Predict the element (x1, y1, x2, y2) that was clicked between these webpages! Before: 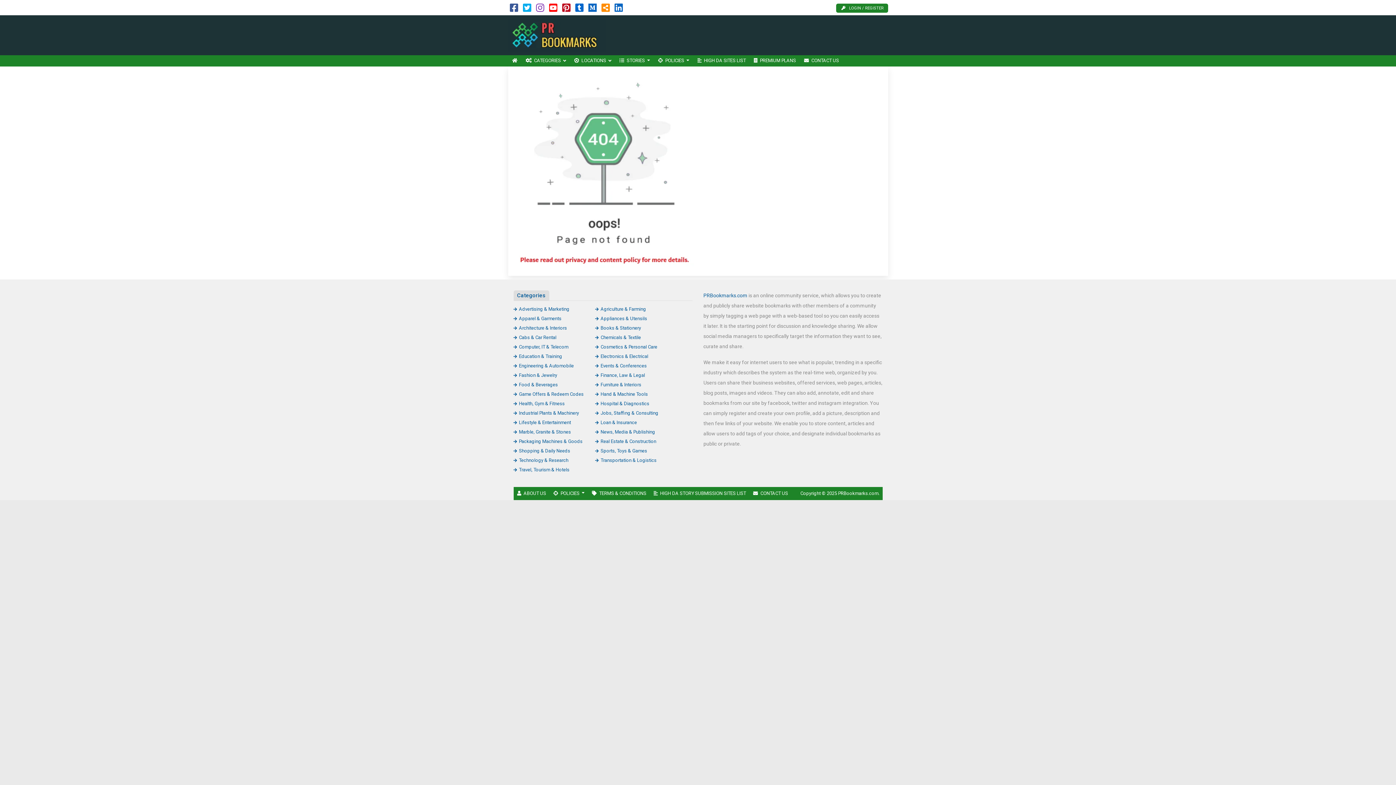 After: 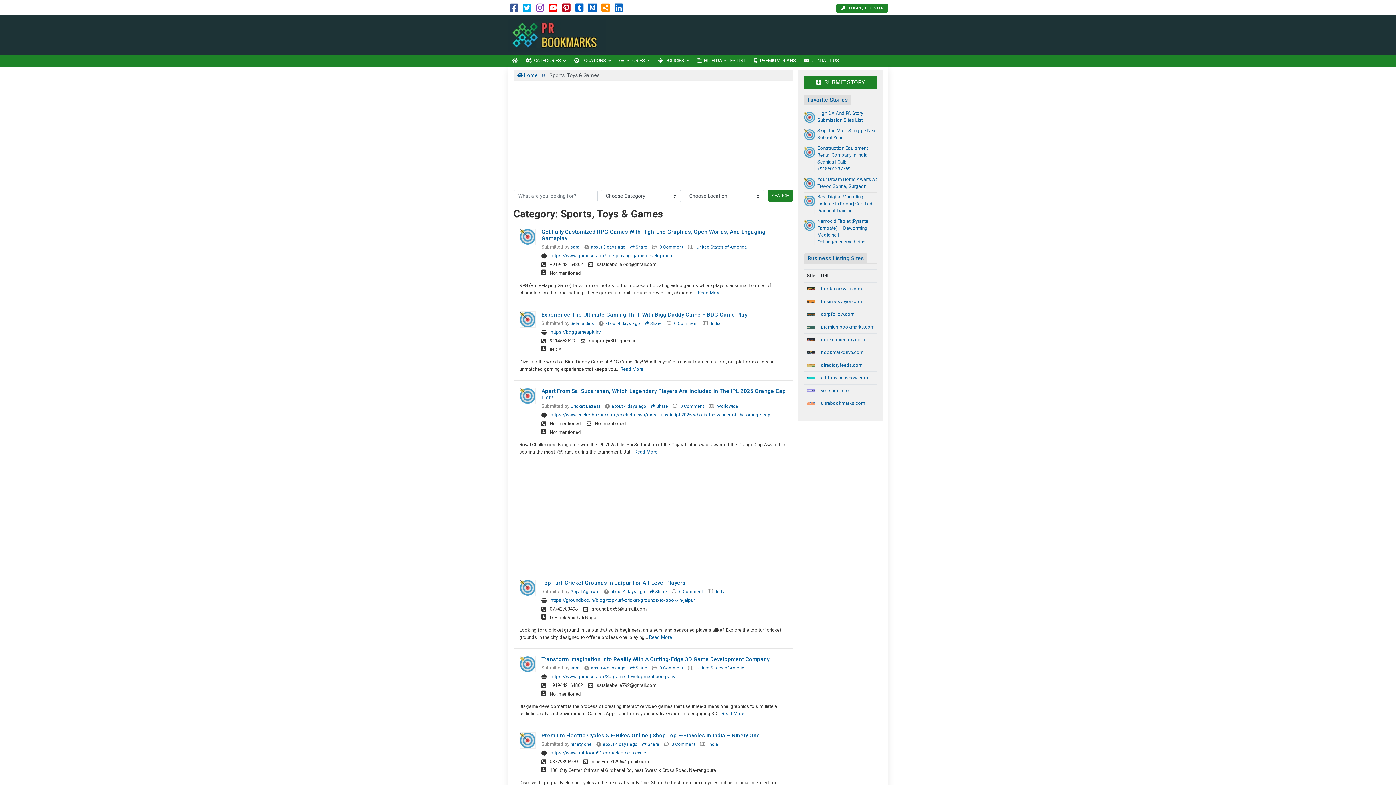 Action: bbox: (595, 448, 647, 453) label: Sports, Toys & Games